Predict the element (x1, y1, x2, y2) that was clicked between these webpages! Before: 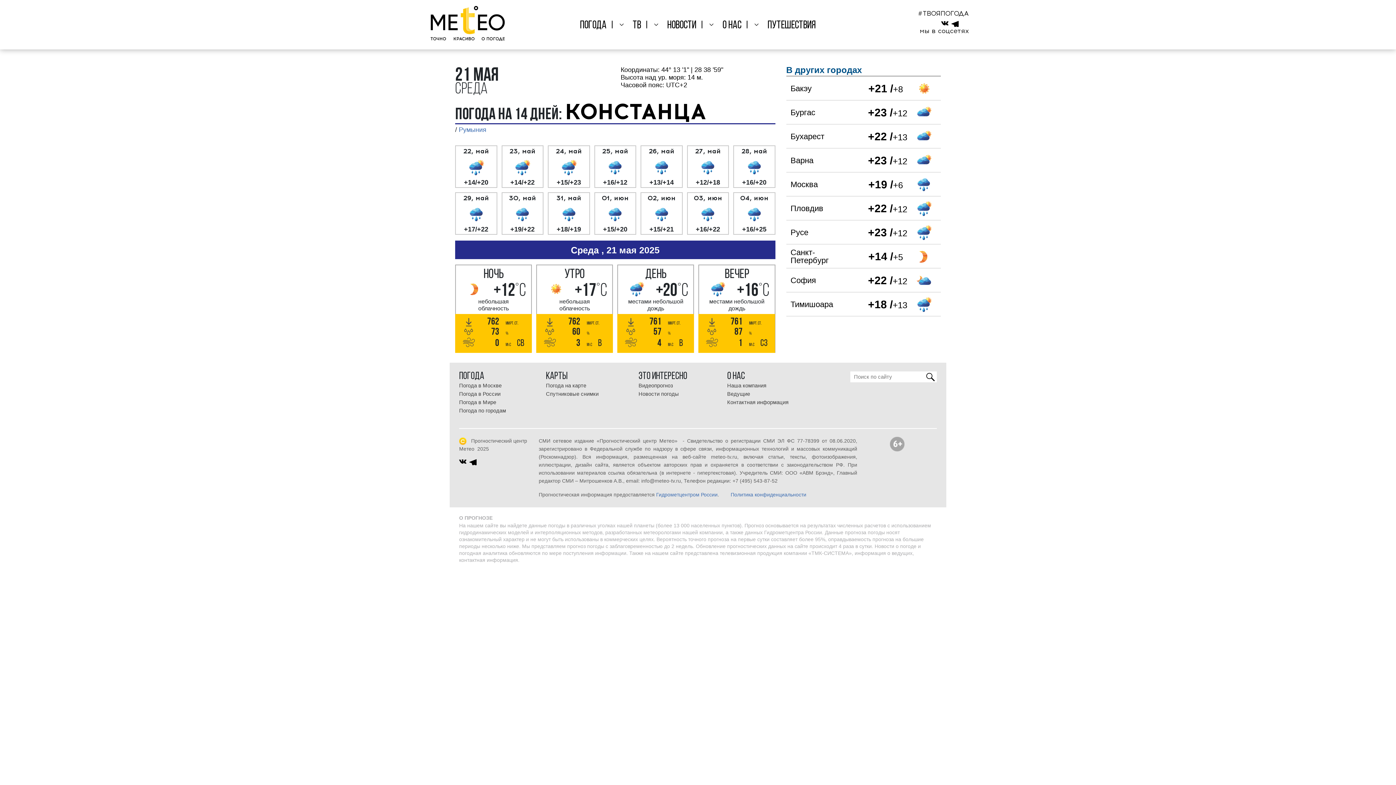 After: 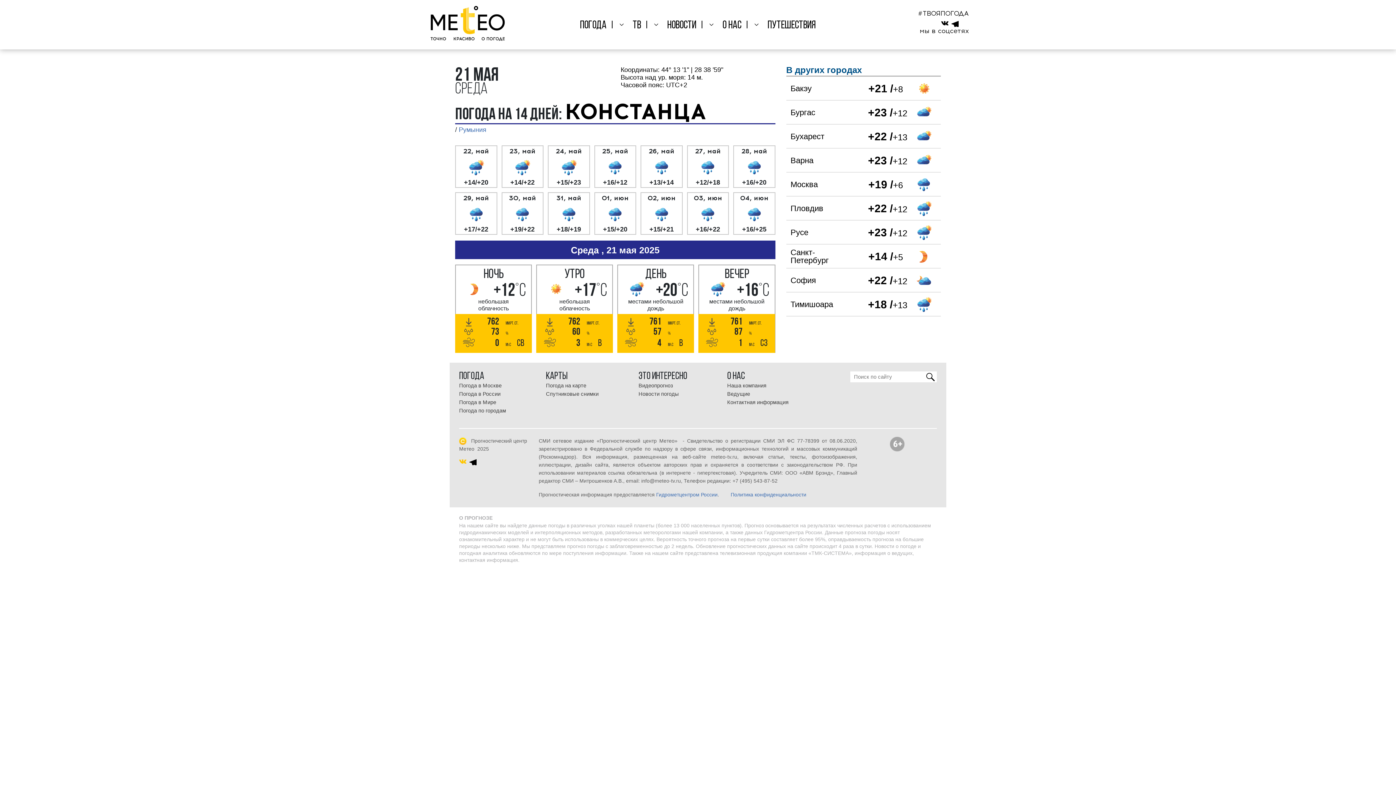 Action: bbox: (459, 458, 466, 465)